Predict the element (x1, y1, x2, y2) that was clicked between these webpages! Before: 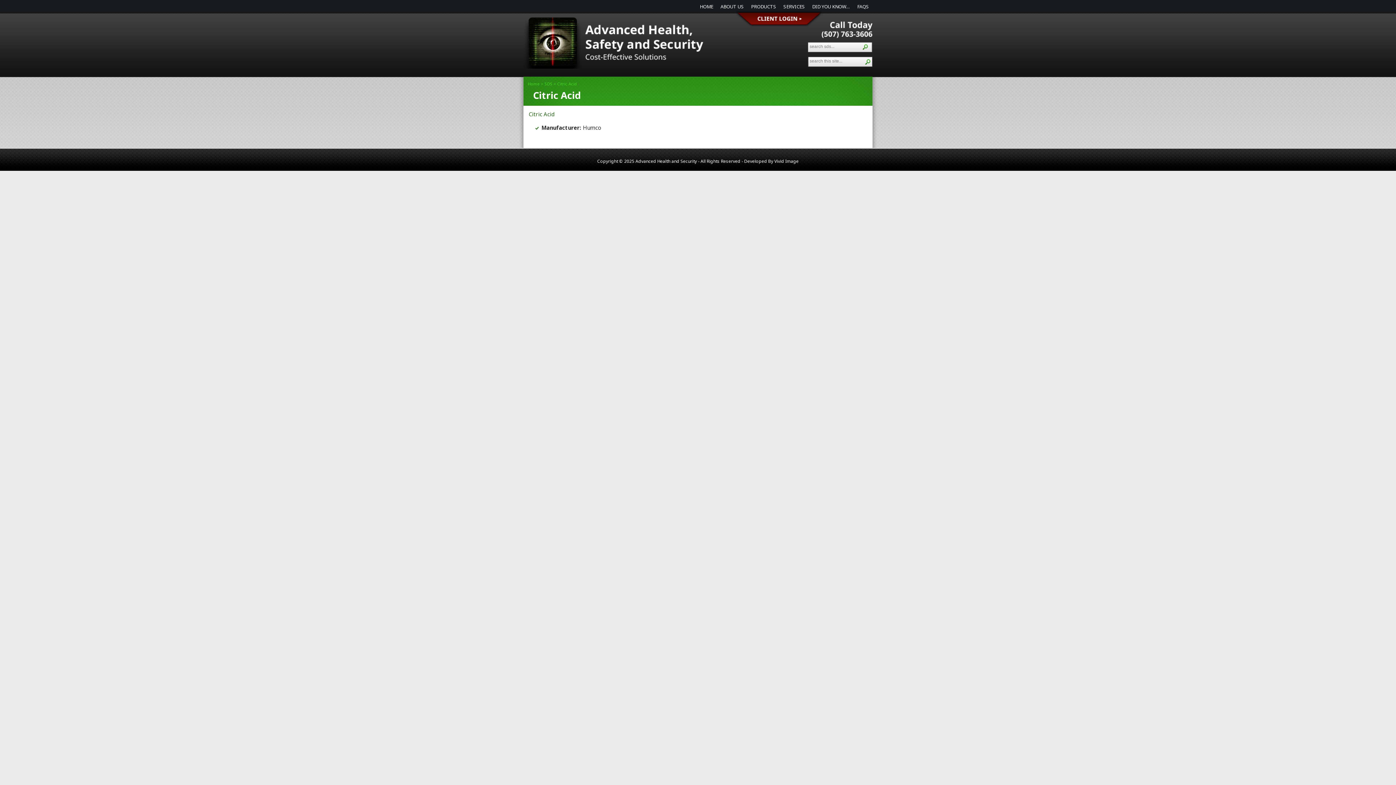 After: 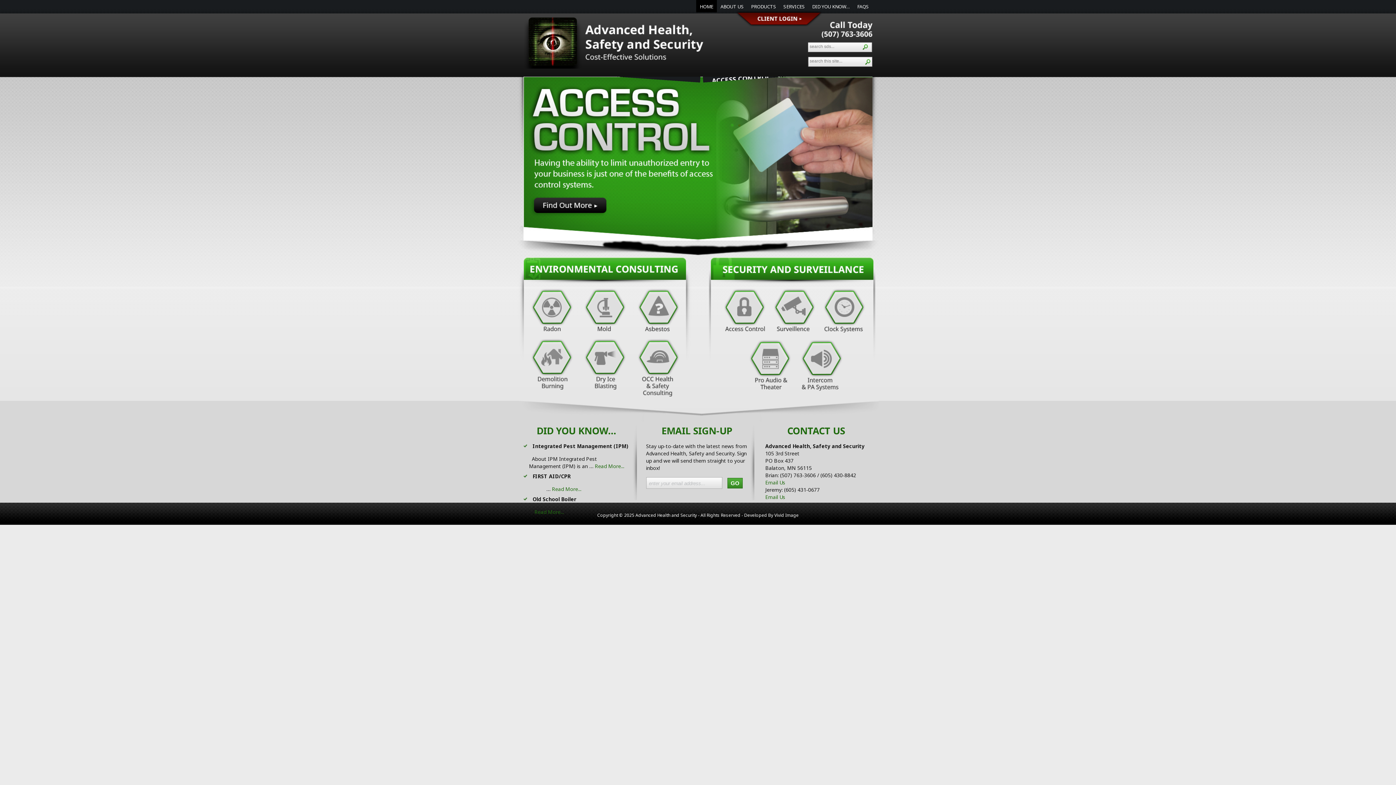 Action: label: HOME bbox: (696, 0, 717, 12)